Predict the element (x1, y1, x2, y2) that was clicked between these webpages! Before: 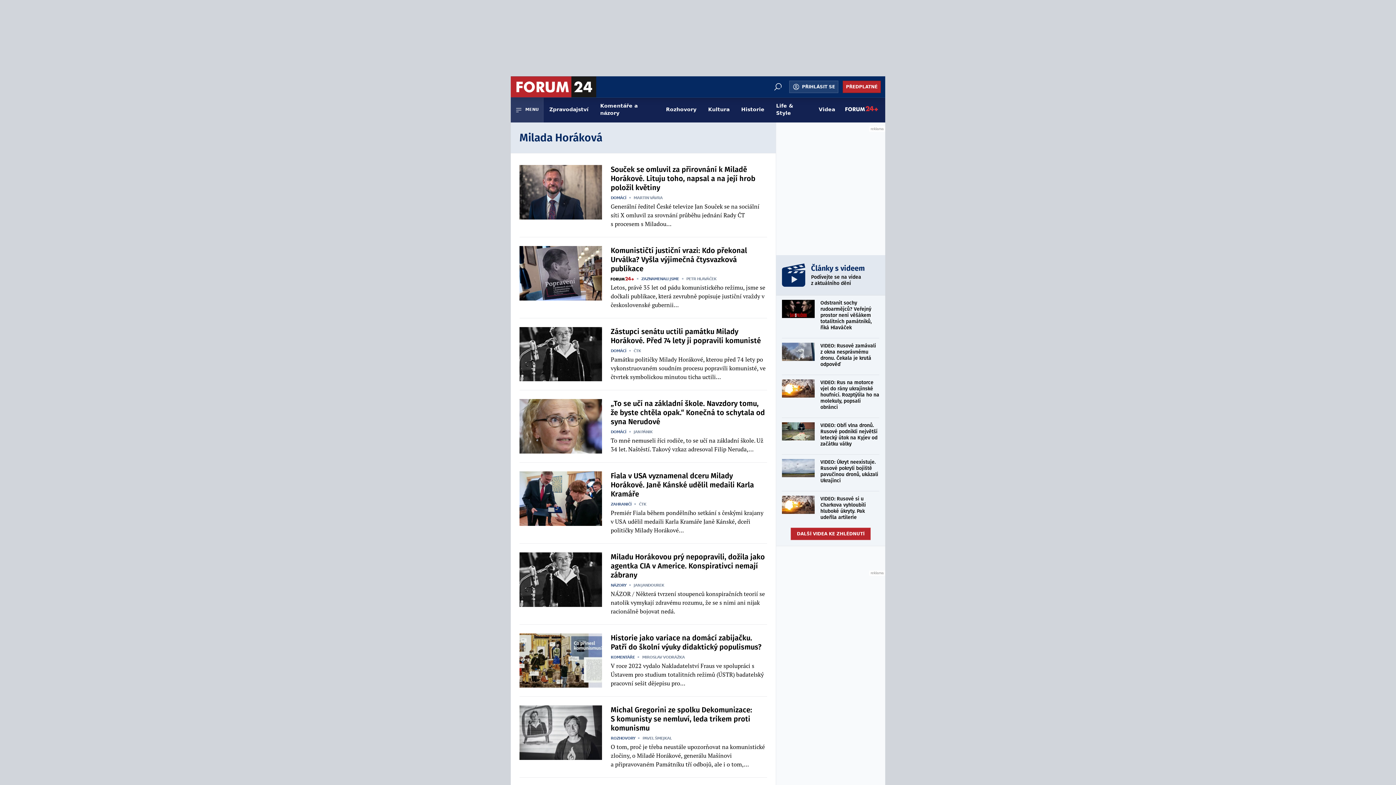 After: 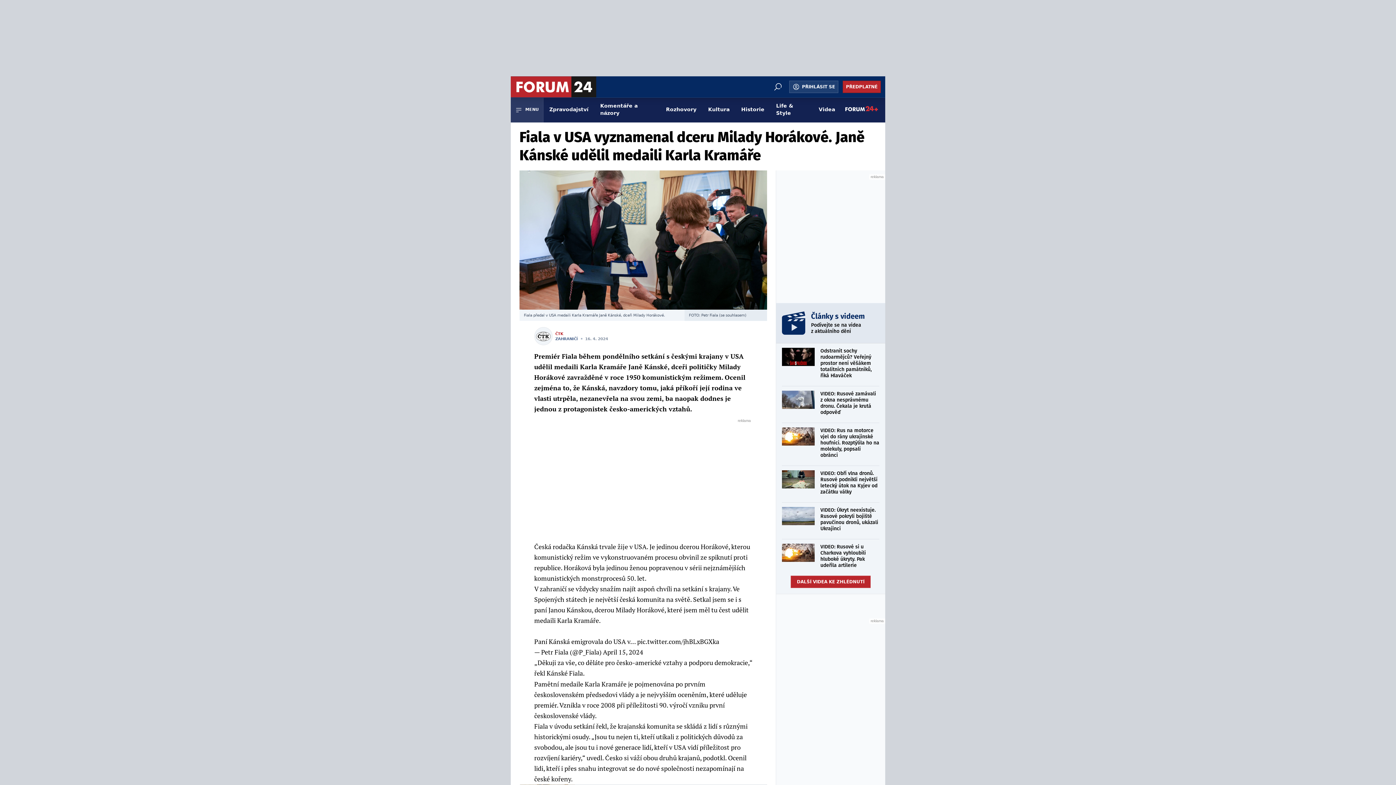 Action: label: Fiala v USA vyznamenal dceru Milady Horákové. Janě Kánské udělil medaili Karla Kramáře
ZAHRANIČÍ
ČTK

Premiér Fiala během pondělního setkání s českými krajany v USA udělil medaili Karla Kramáře Janě Kánské, dceři političky Milady Horákové… bbox: (519, 471, 767, 534)